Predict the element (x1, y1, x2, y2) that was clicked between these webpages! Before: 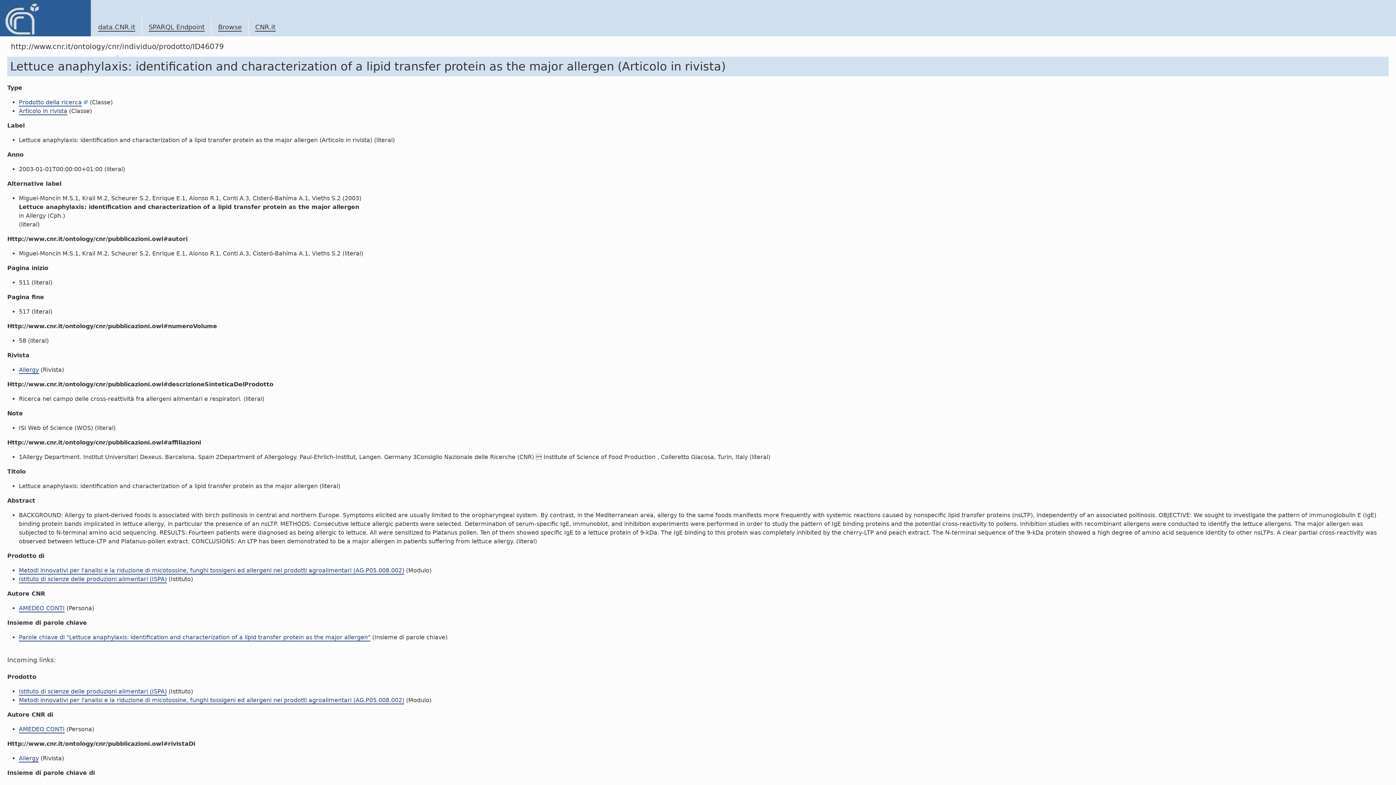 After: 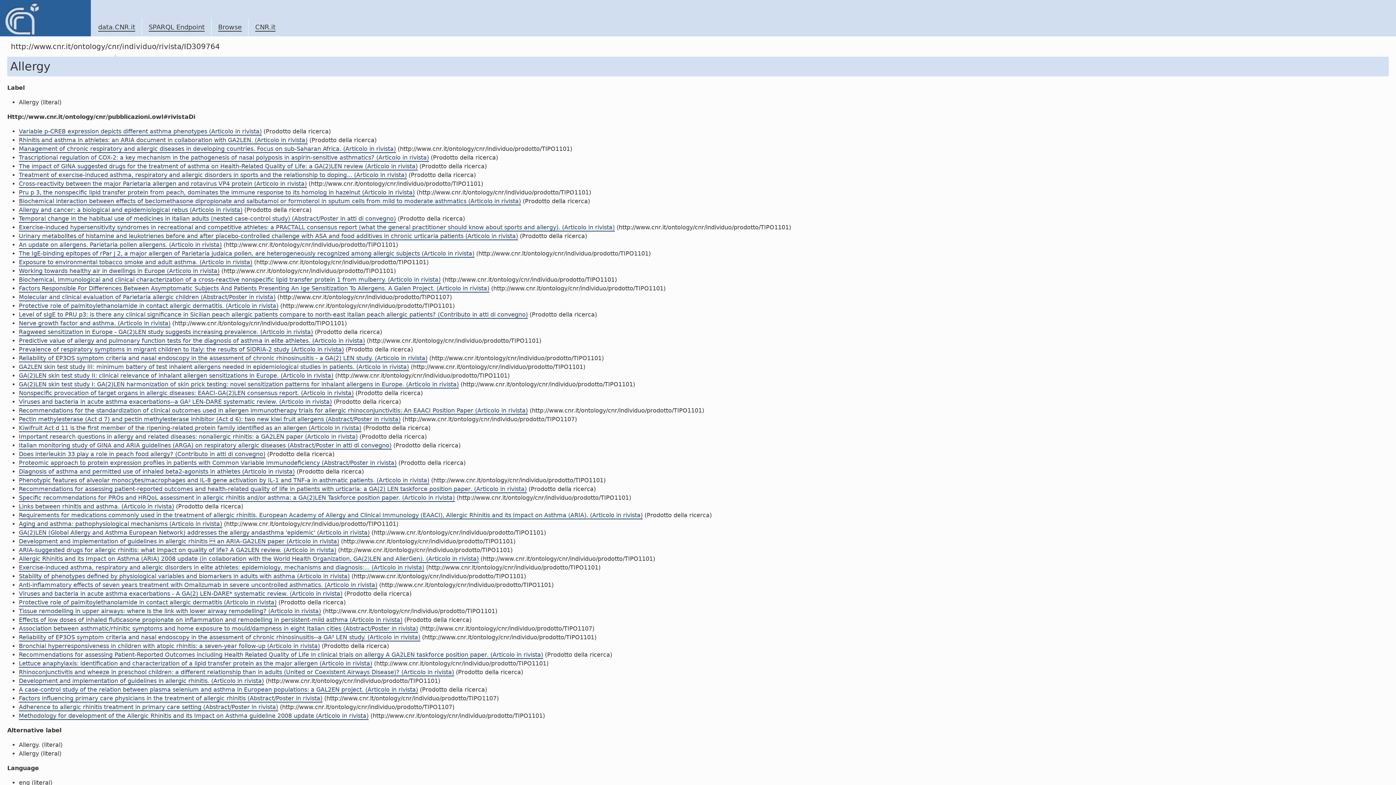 Action: bbox: (18, 755, 38, 762) label: Allergy